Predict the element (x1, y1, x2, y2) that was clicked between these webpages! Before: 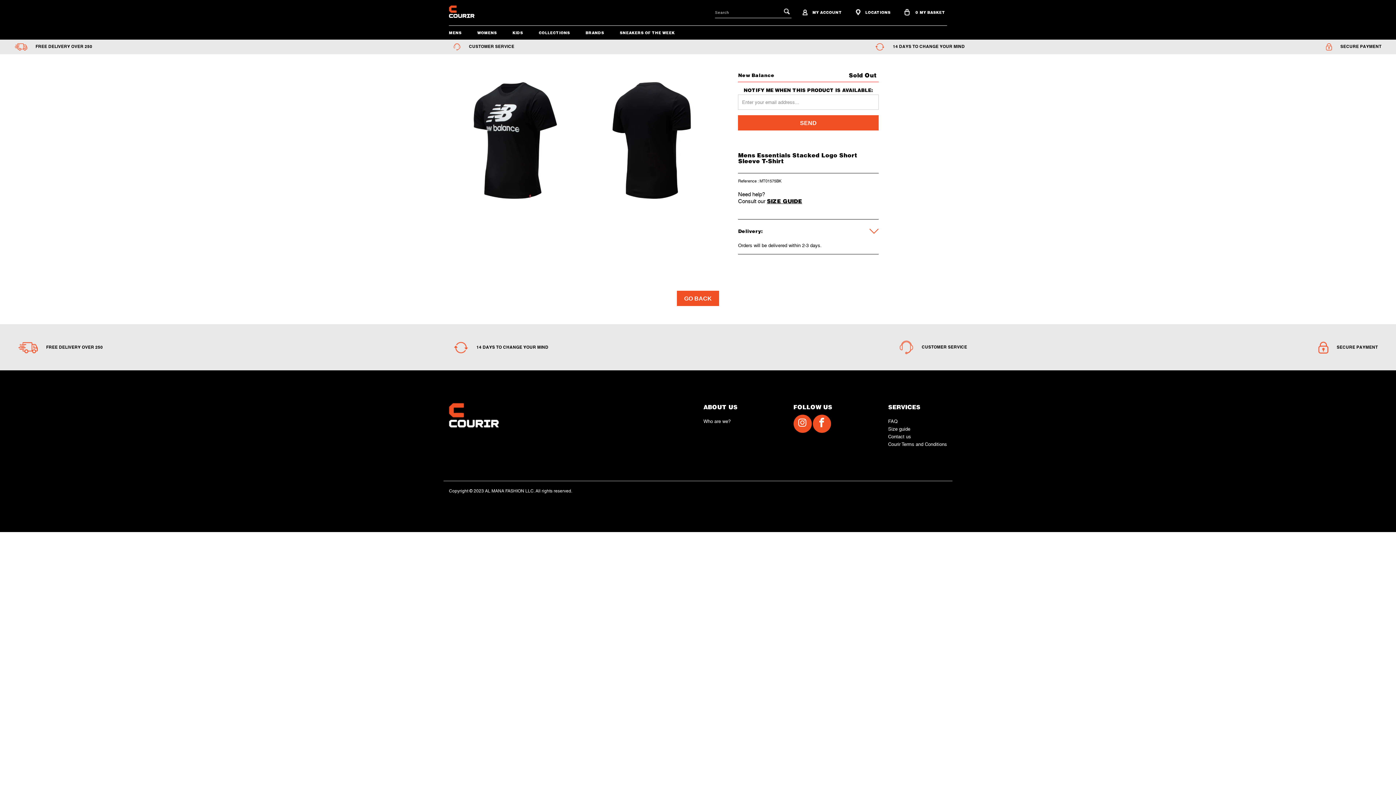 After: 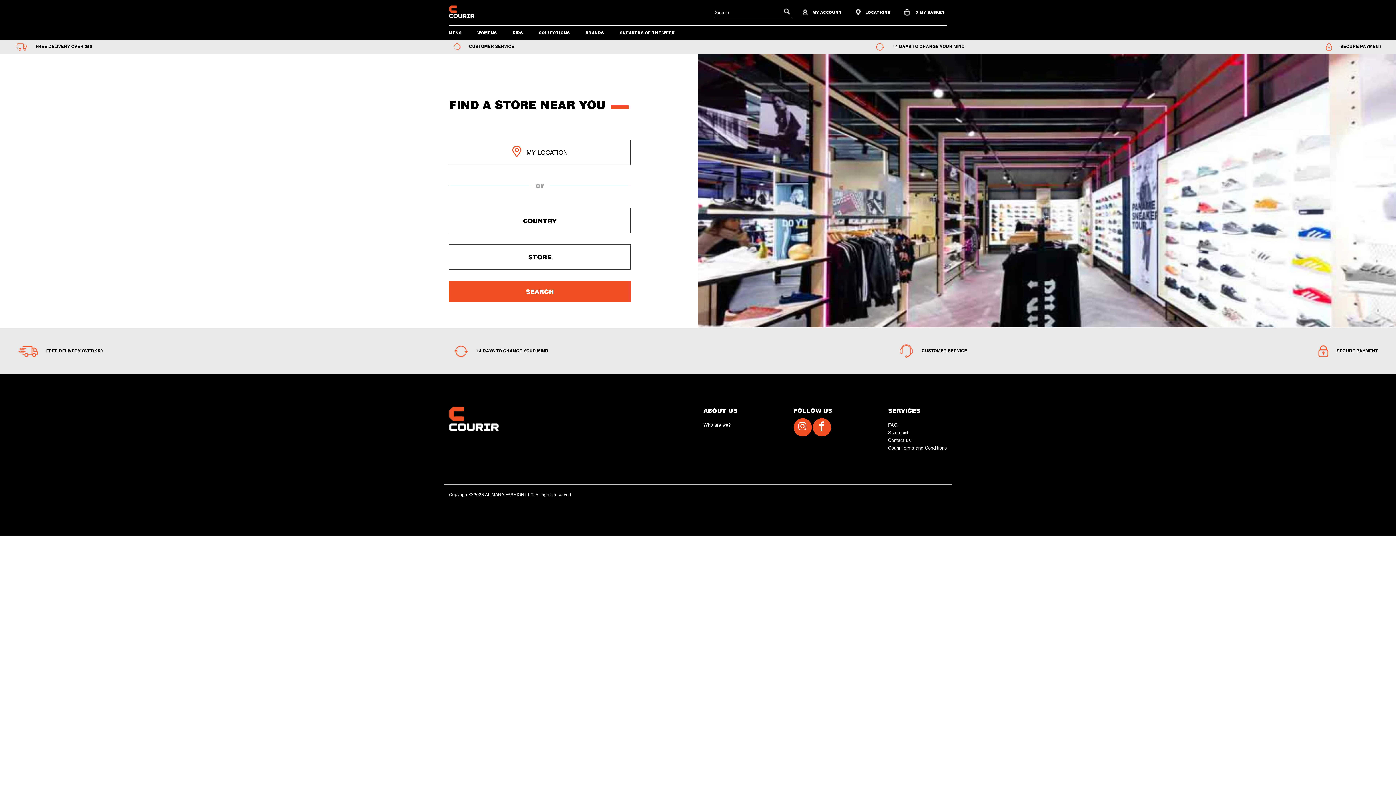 Action: bbox: (856, 9, 890, 15) label:  LOCATIONS